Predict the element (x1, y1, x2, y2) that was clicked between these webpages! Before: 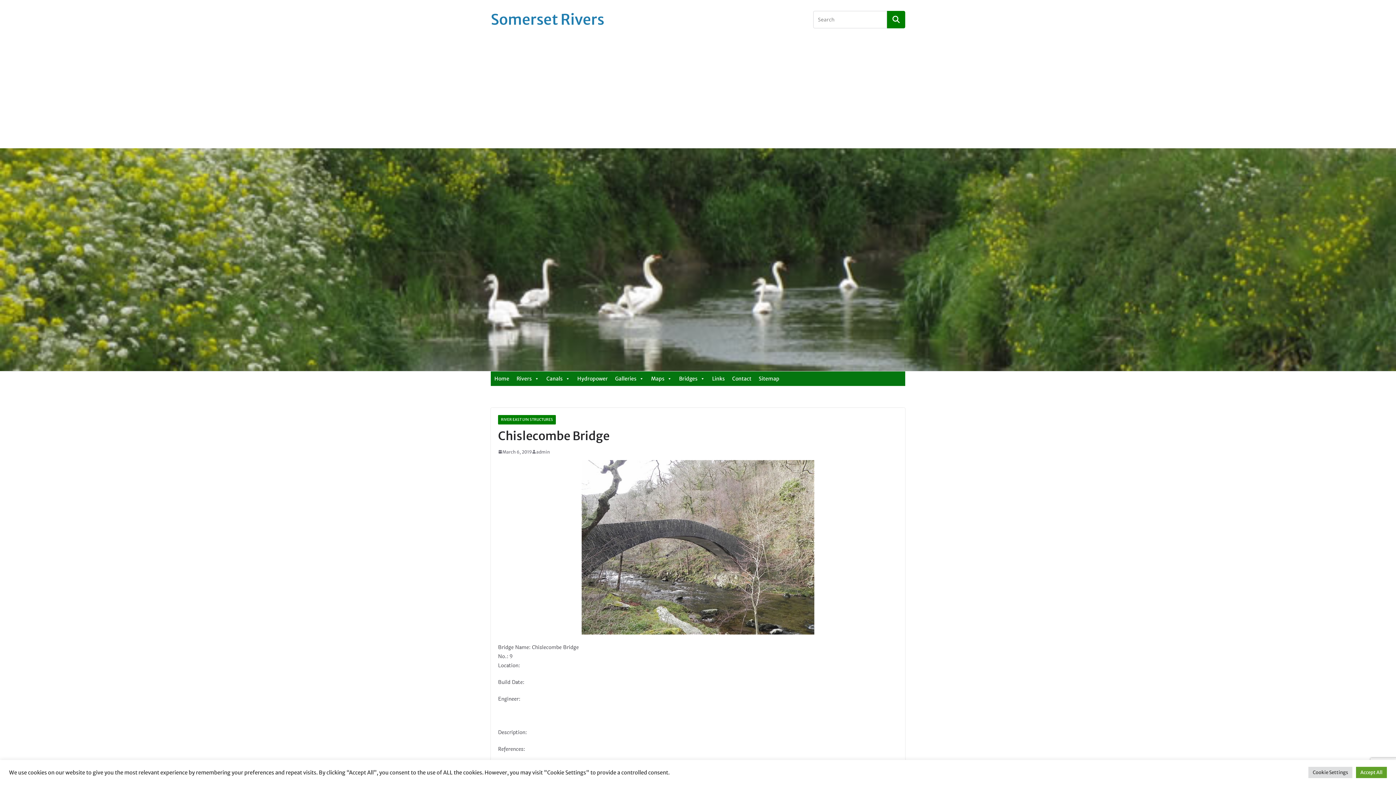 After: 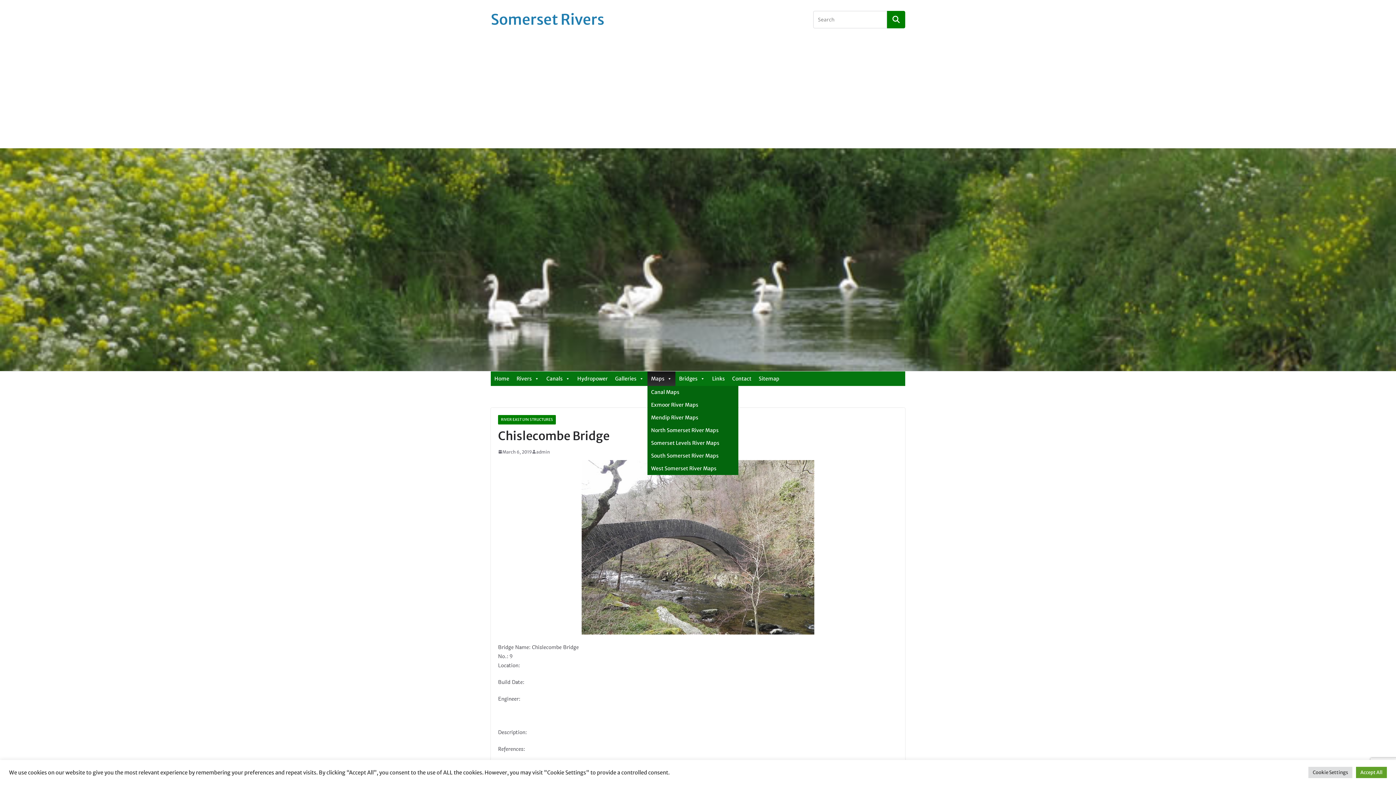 Action: label: Maps bbox: (647, 371, 675, 386)